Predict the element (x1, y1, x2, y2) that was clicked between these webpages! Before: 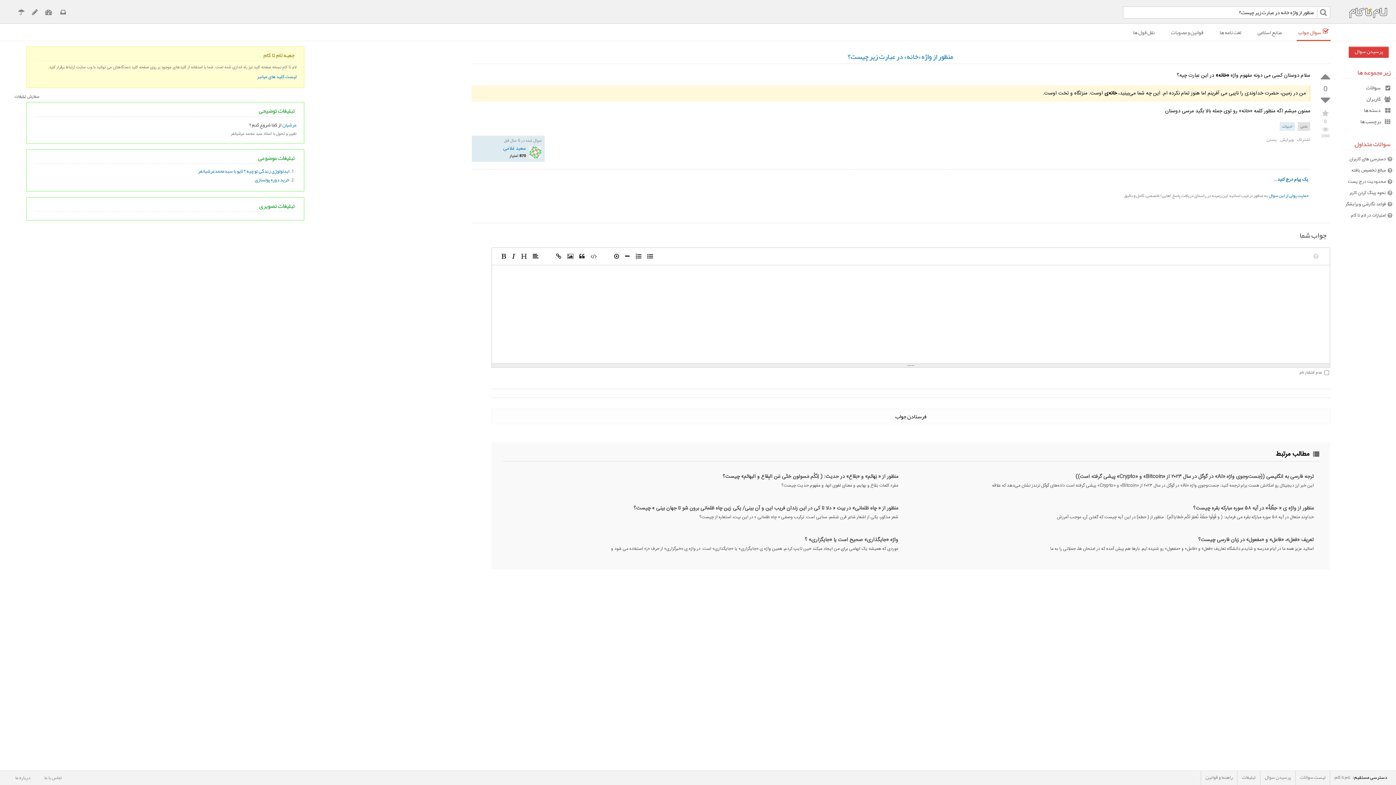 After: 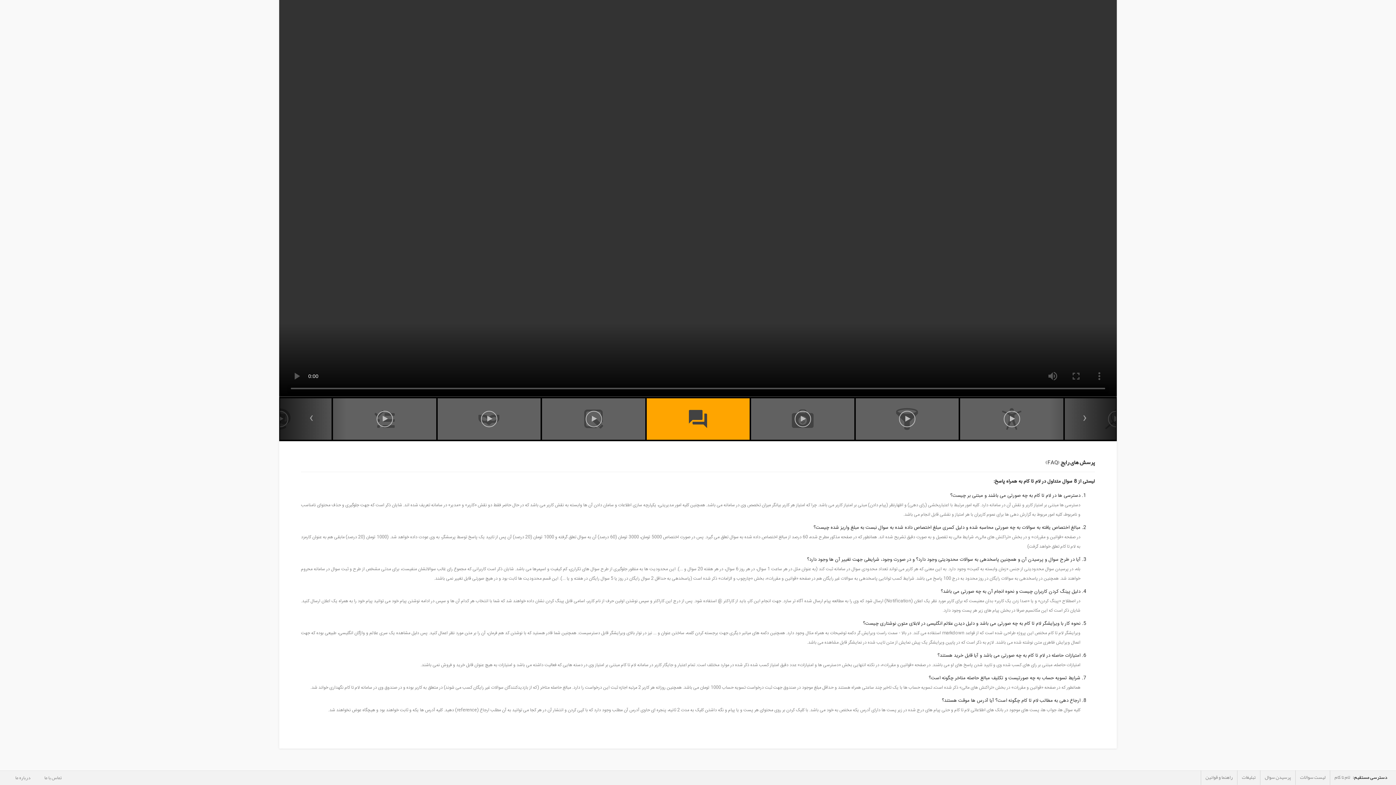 Action: bbox: (1342, 156, 1392, 162) label: دسترسی های کاربران